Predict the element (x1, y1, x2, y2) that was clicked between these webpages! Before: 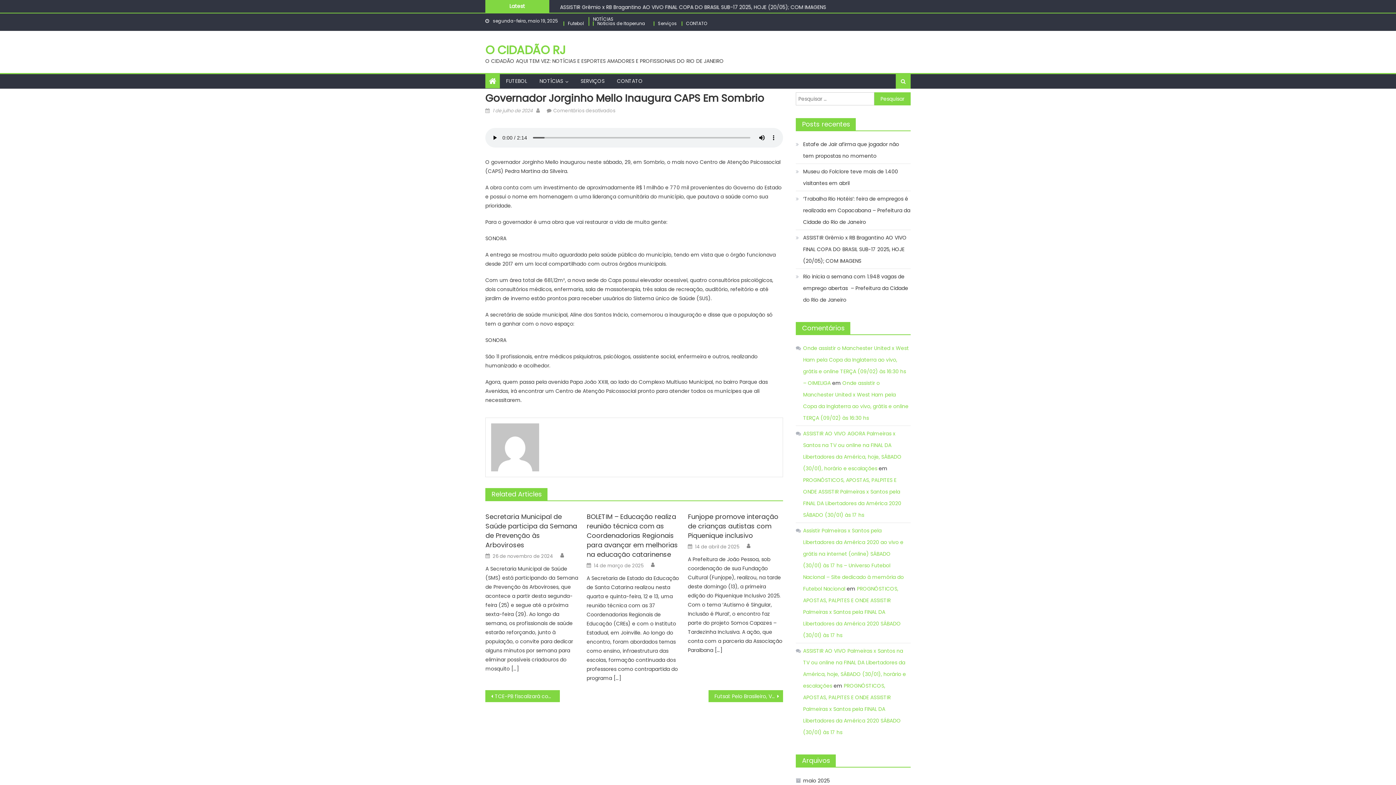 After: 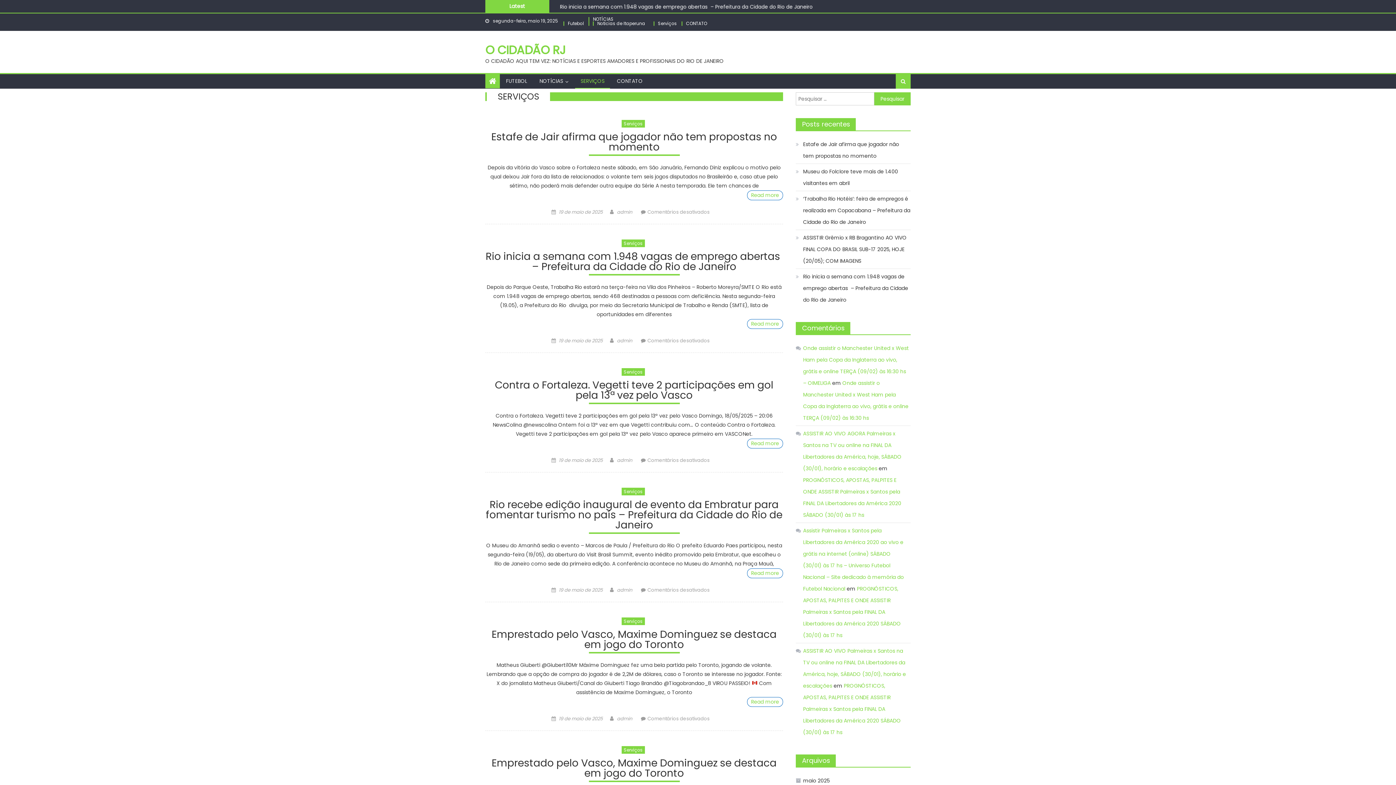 Action: label: Serviços bbox: (658, 20, 677, 26)